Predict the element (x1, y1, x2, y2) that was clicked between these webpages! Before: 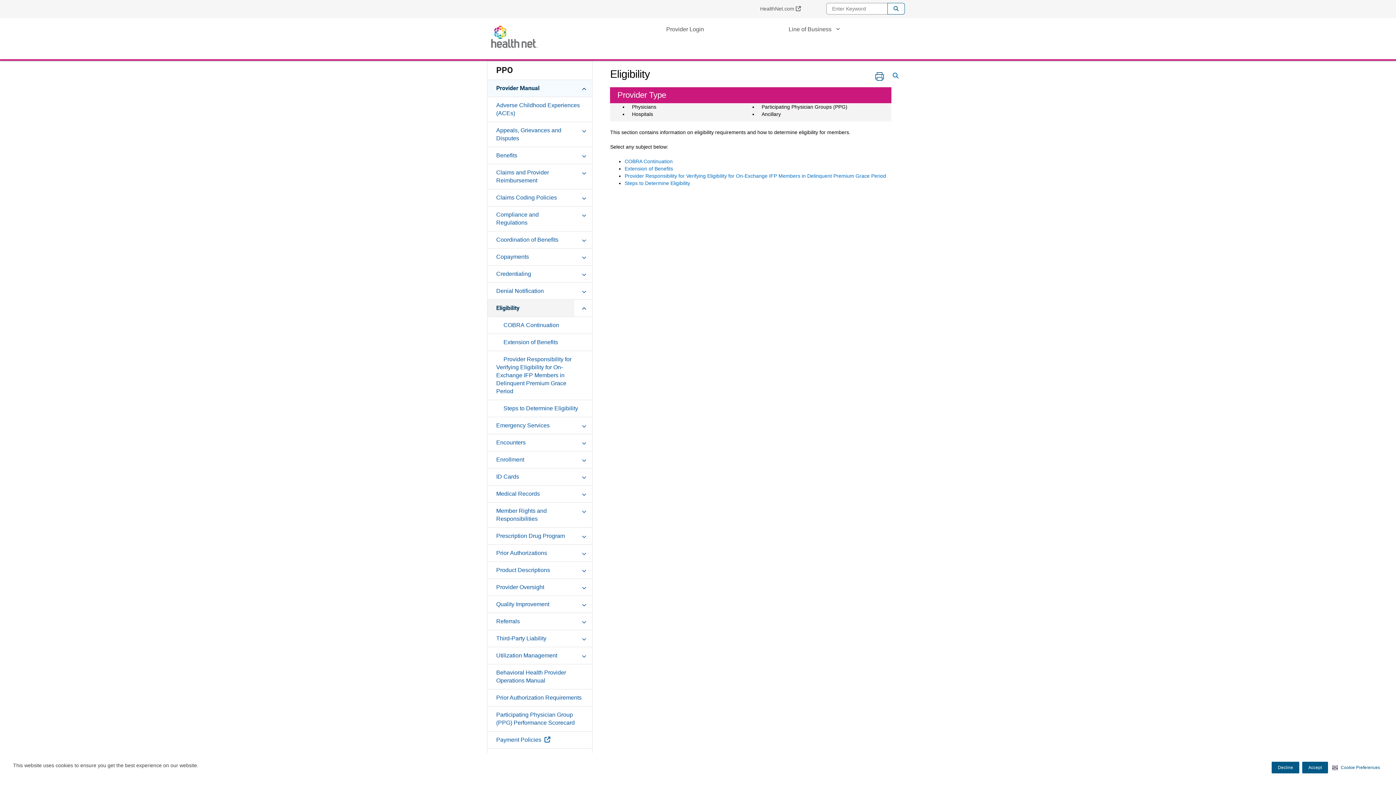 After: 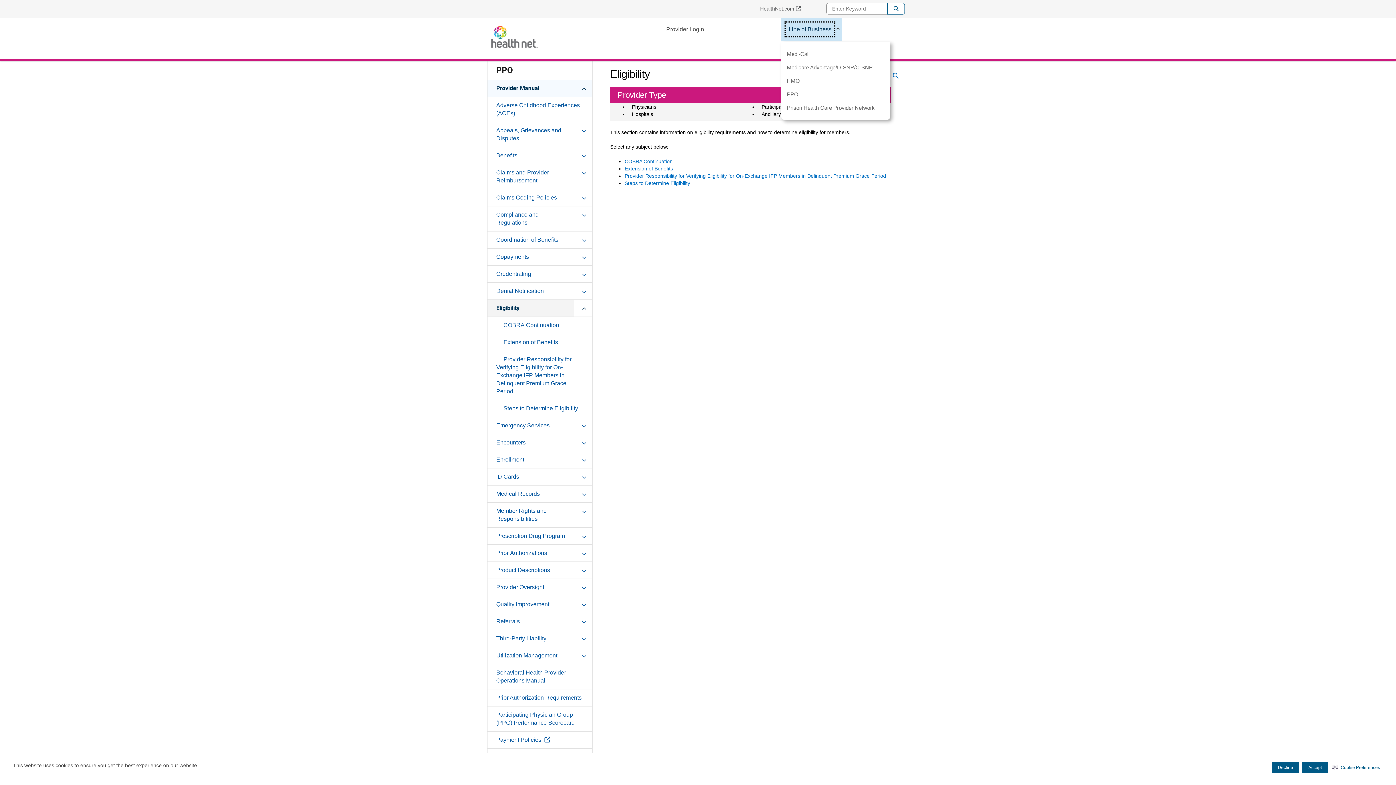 Action: bbox: (785, 21, 835, 37) label: Line of Business